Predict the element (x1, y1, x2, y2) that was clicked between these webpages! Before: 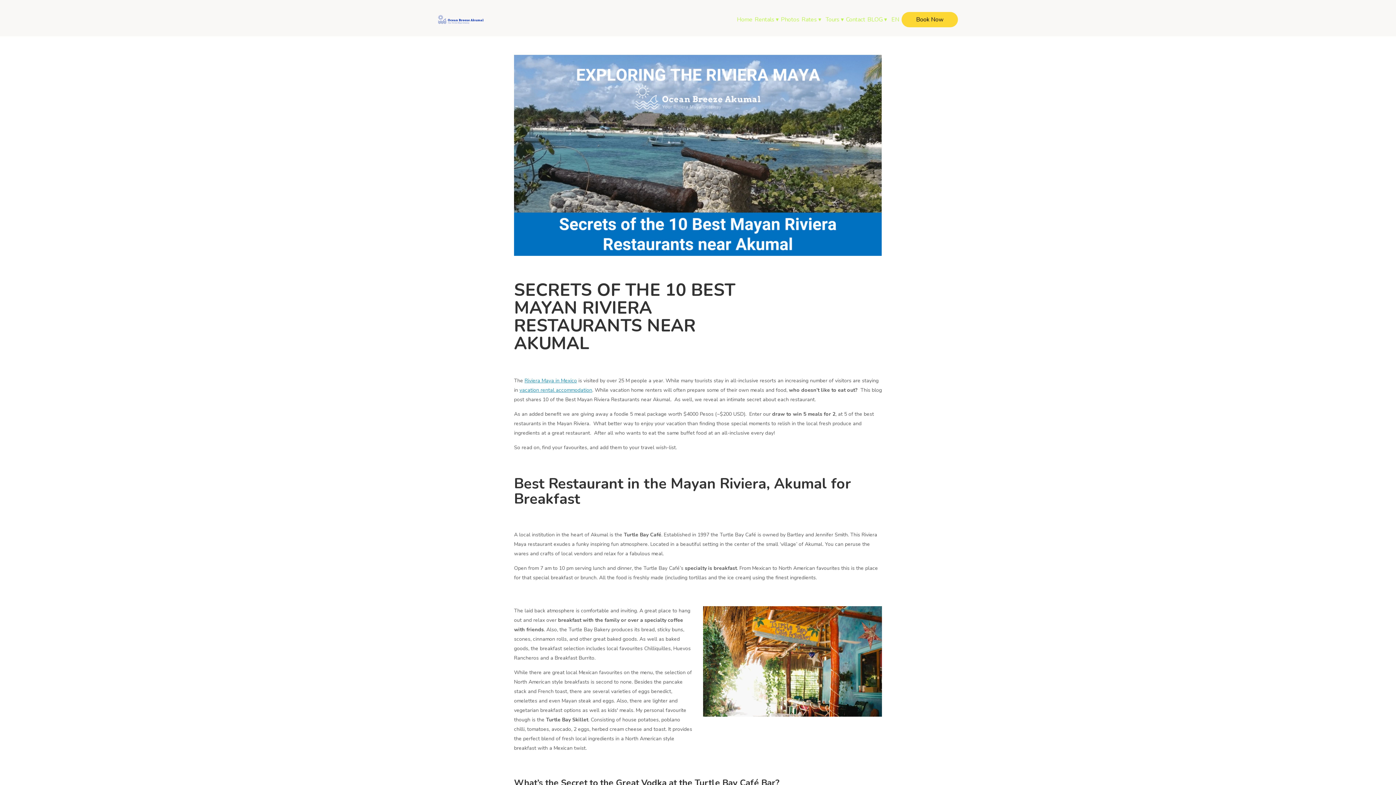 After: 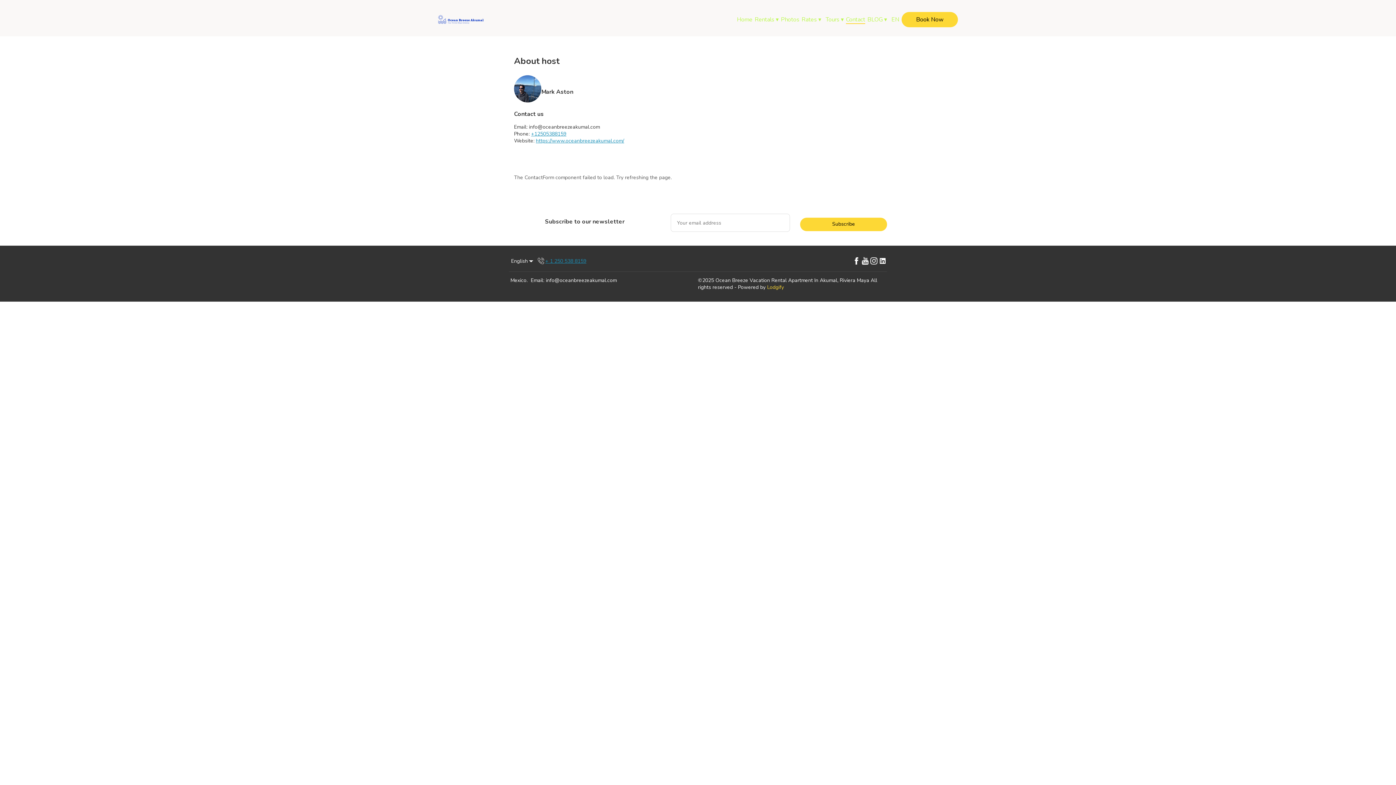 Action: label: Contact bbox: (846, 15, 865, 23)